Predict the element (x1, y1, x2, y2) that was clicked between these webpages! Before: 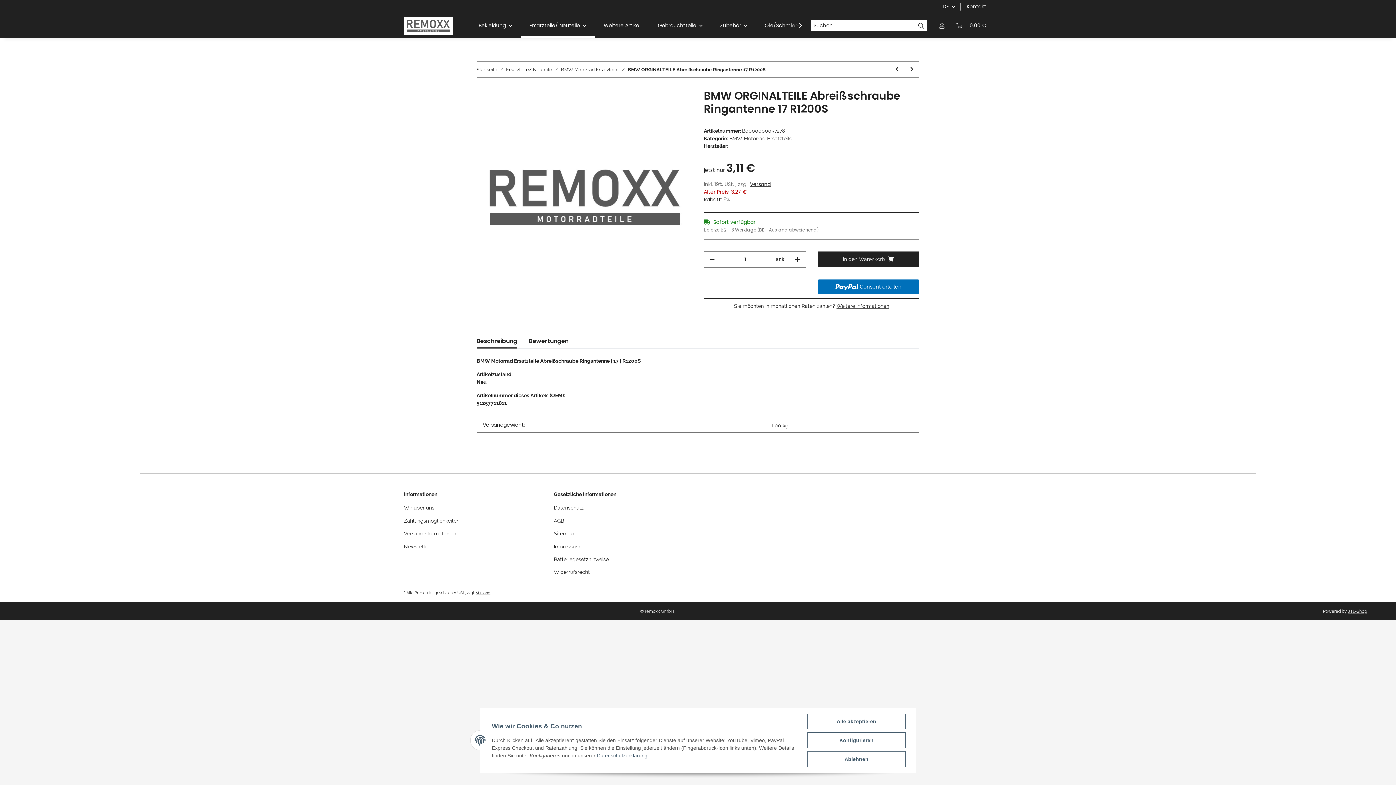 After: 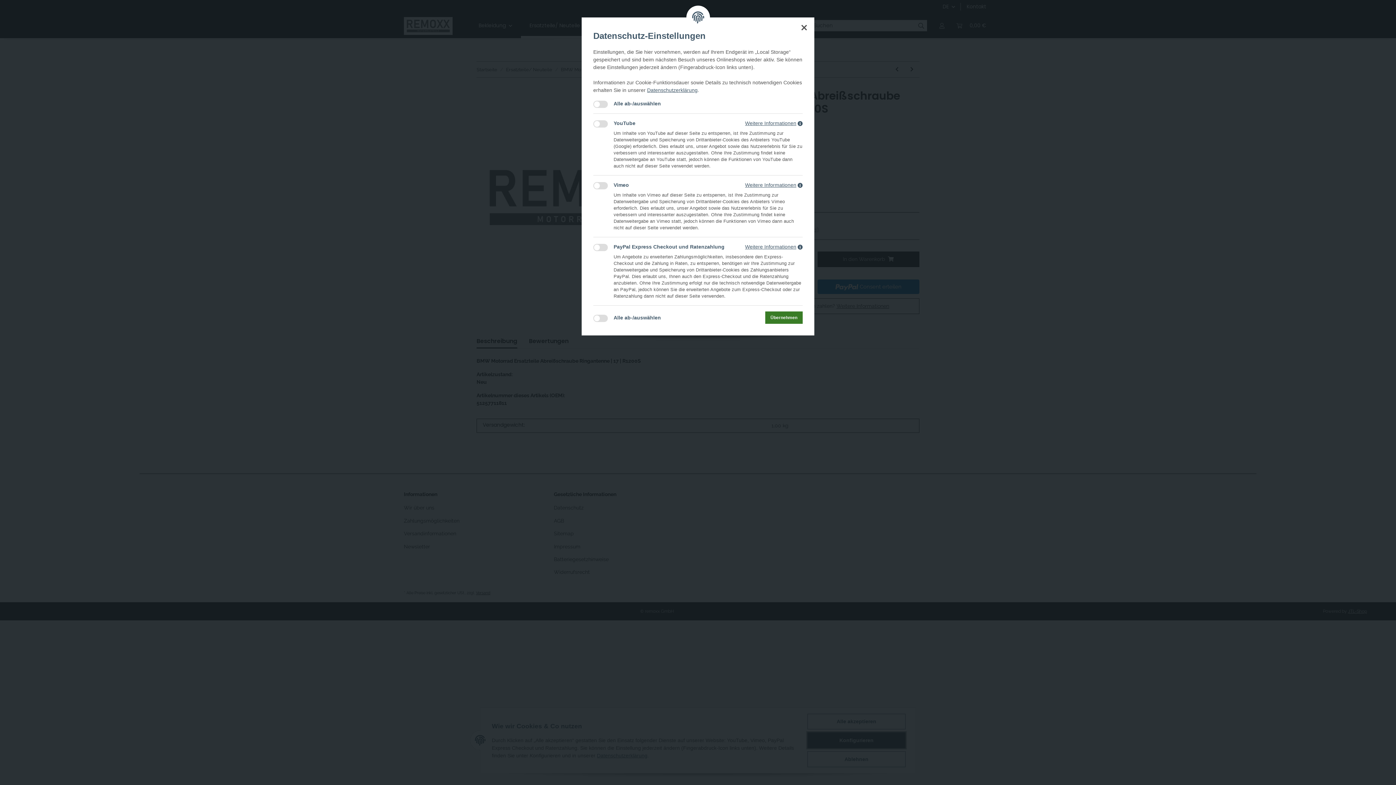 Action: label: Konfigurieren bbox: (807, 732, 905, 748)